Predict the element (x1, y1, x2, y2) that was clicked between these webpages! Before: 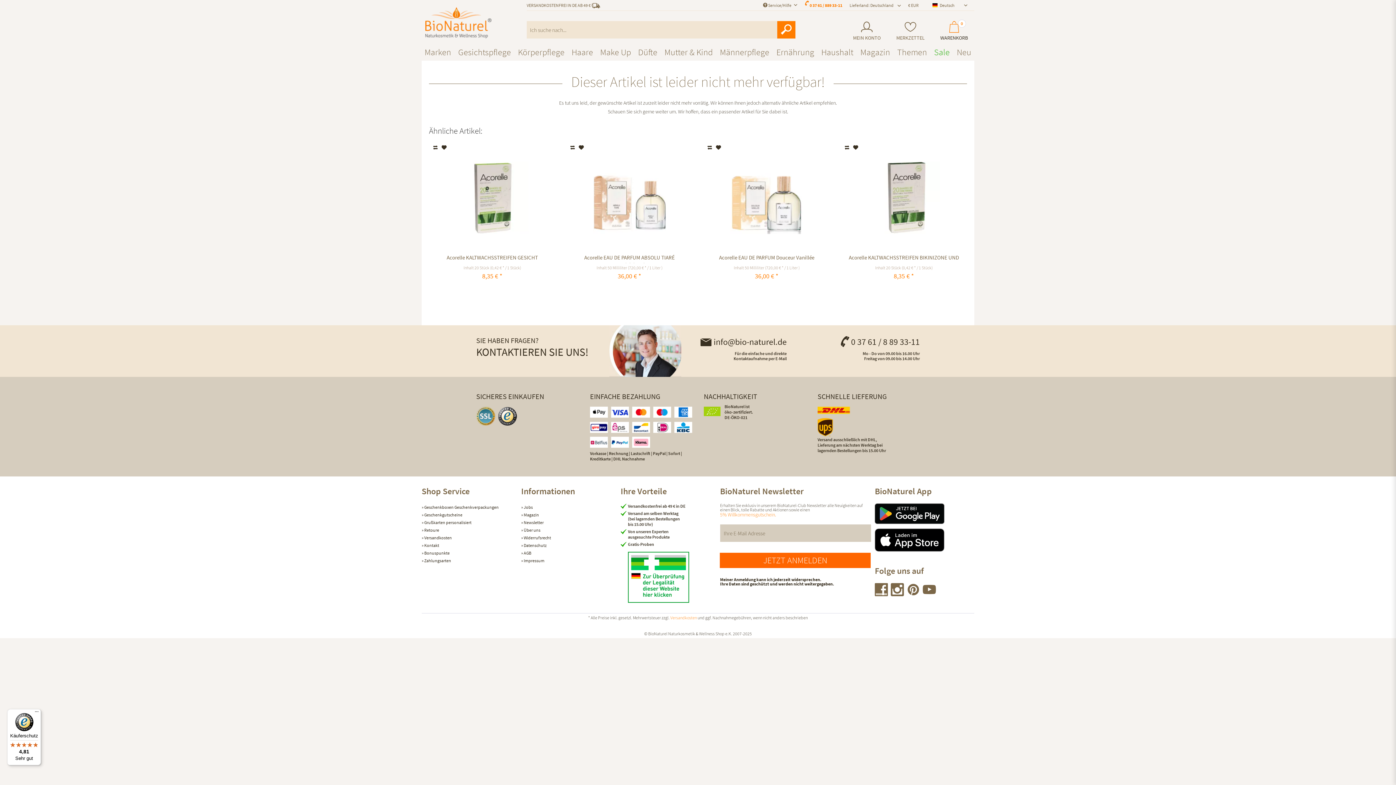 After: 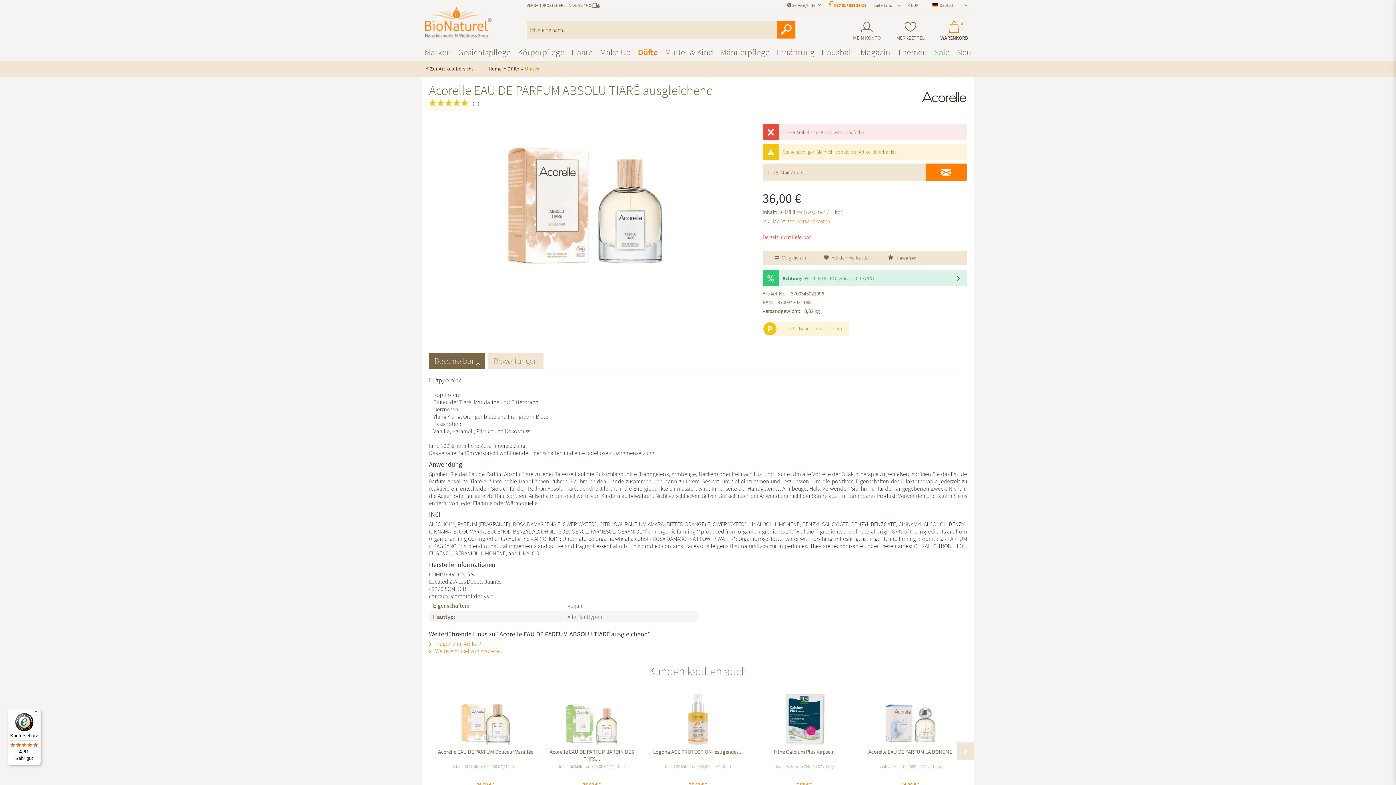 Action: bbox: (570, 285, 688, 296)